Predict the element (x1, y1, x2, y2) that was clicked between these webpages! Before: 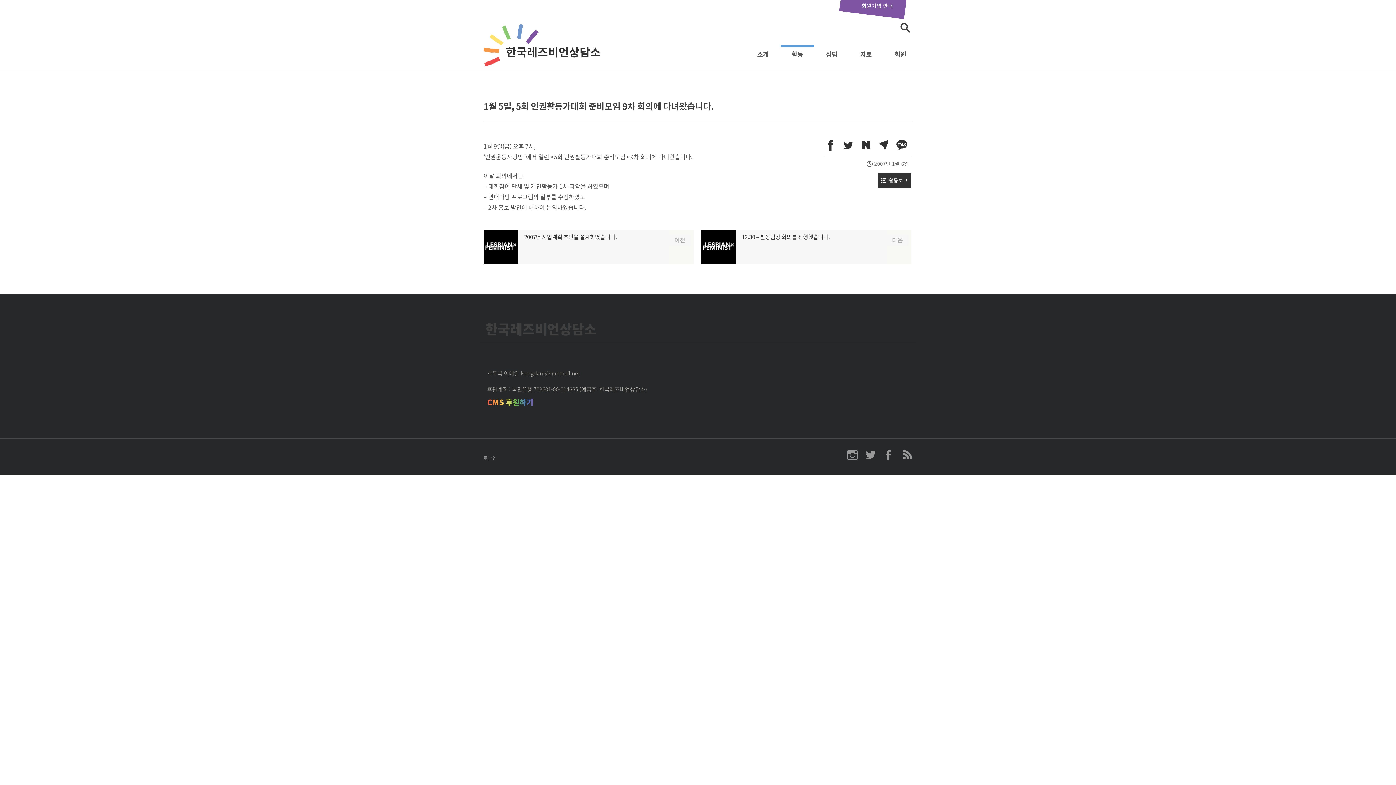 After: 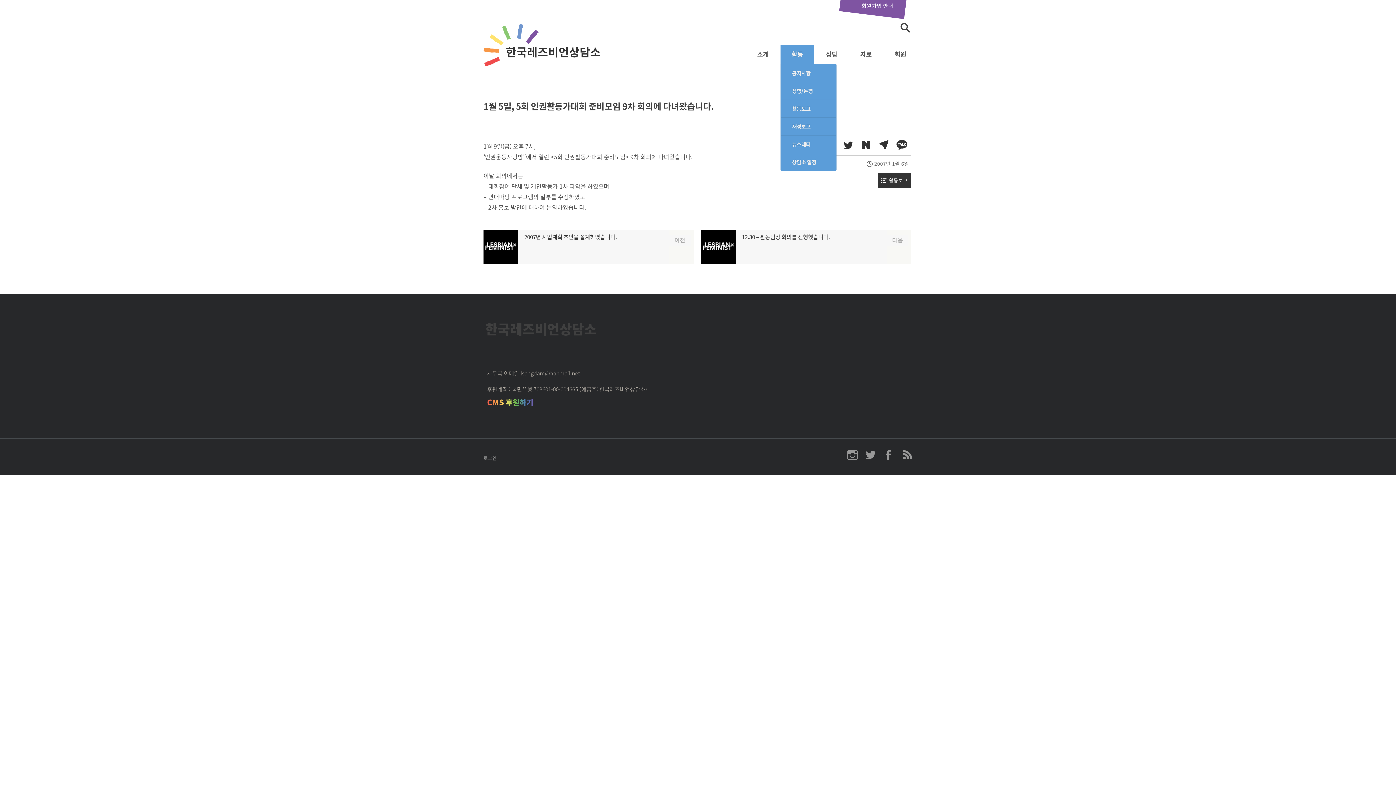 Action: bbox: (780, 45, 814, 64) label: 활동